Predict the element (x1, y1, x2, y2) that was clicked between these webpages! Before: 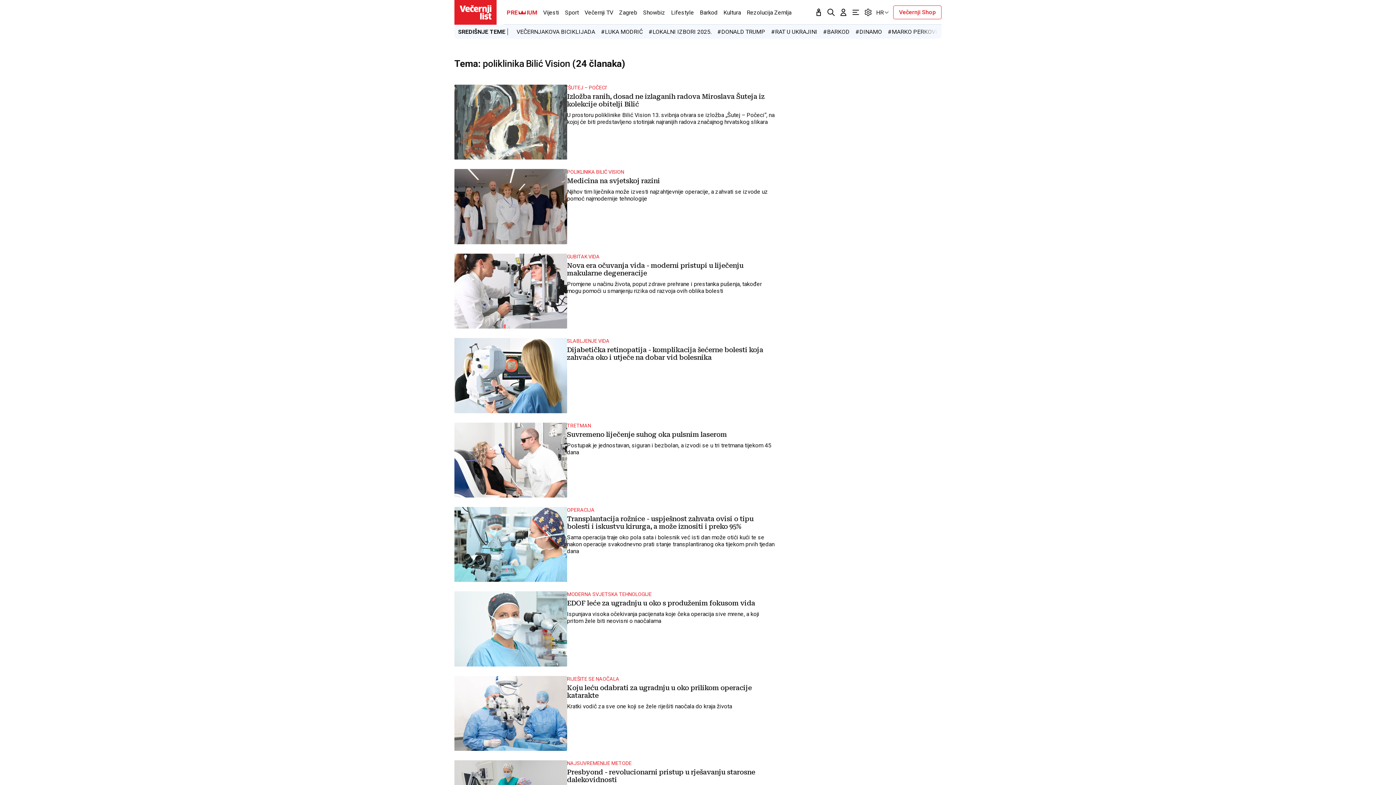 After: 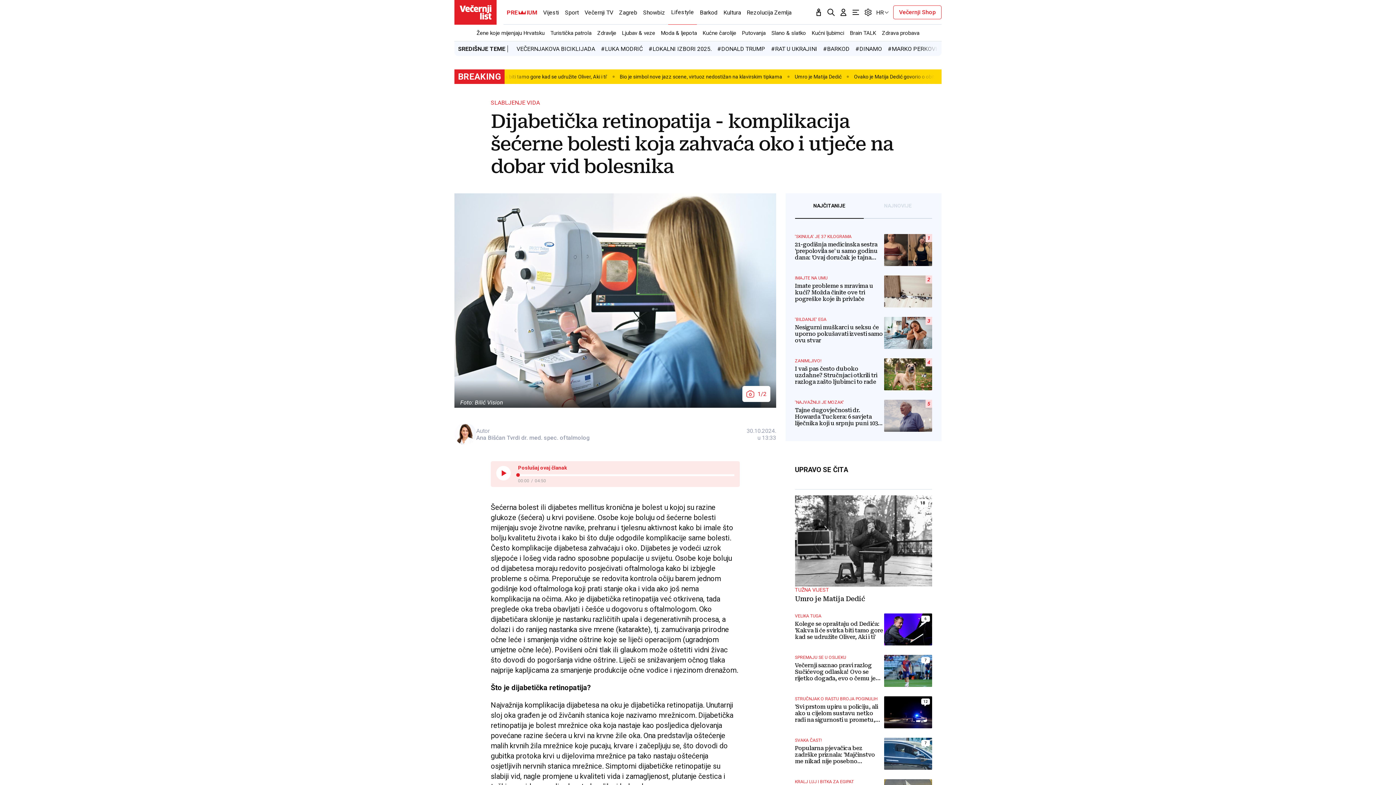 Action: bbox: (454, 338, 776, 413) label: SLABLJENJE VIDA
Dijabetička retinopatija - komplikacija šećerne bolesti koja zahvaća oko i utječe na dobar vid bolesnika